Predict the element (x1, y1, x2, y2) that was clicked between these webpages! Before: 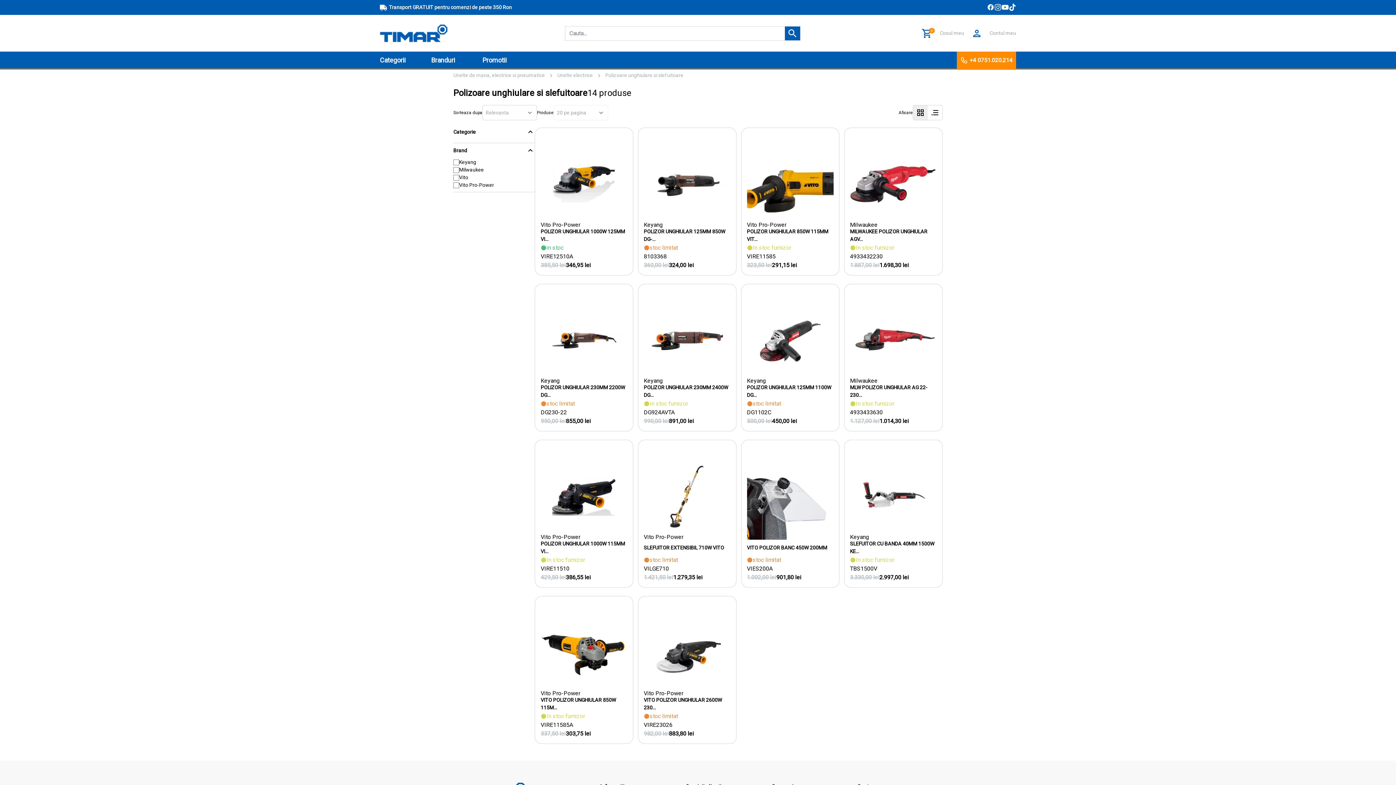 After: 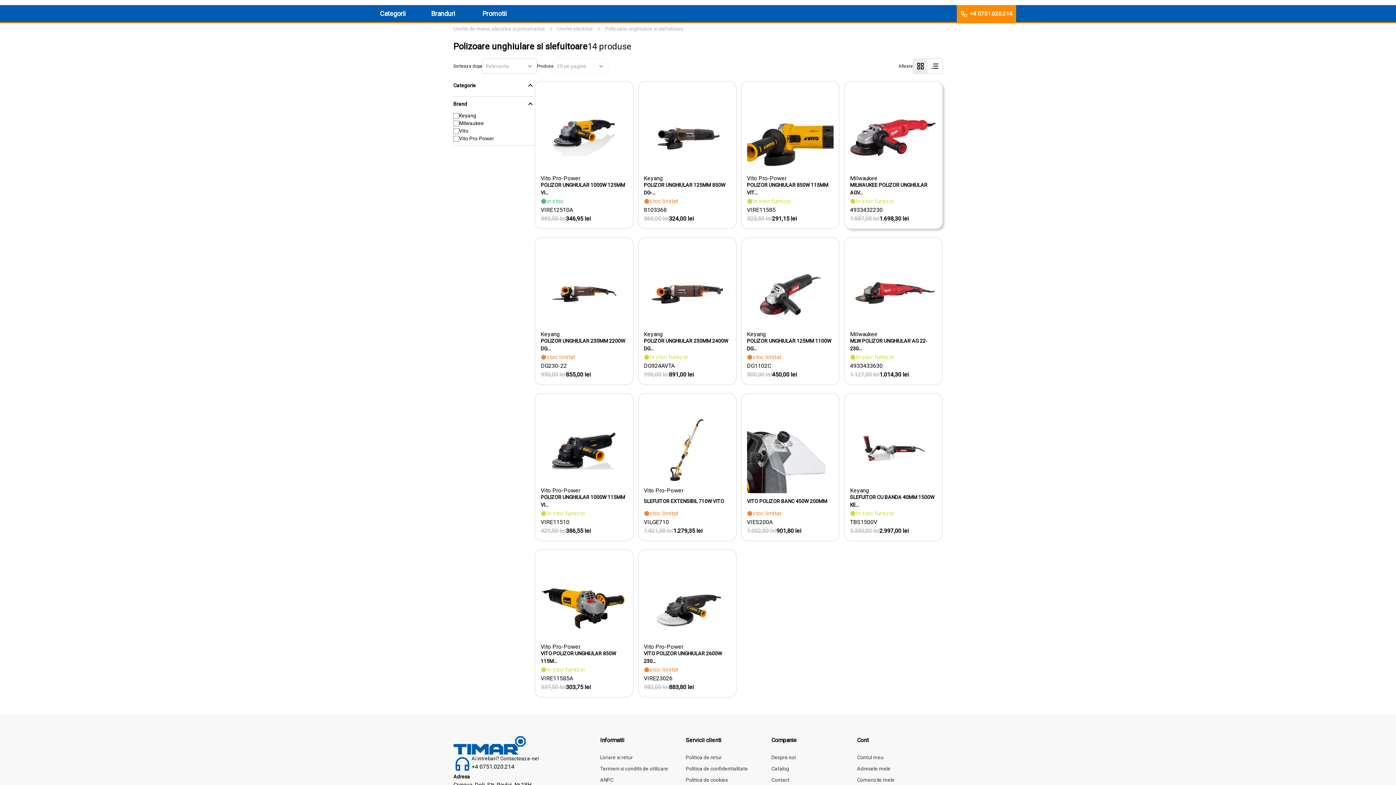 Action: bbox: (913, 105, 928, 120)